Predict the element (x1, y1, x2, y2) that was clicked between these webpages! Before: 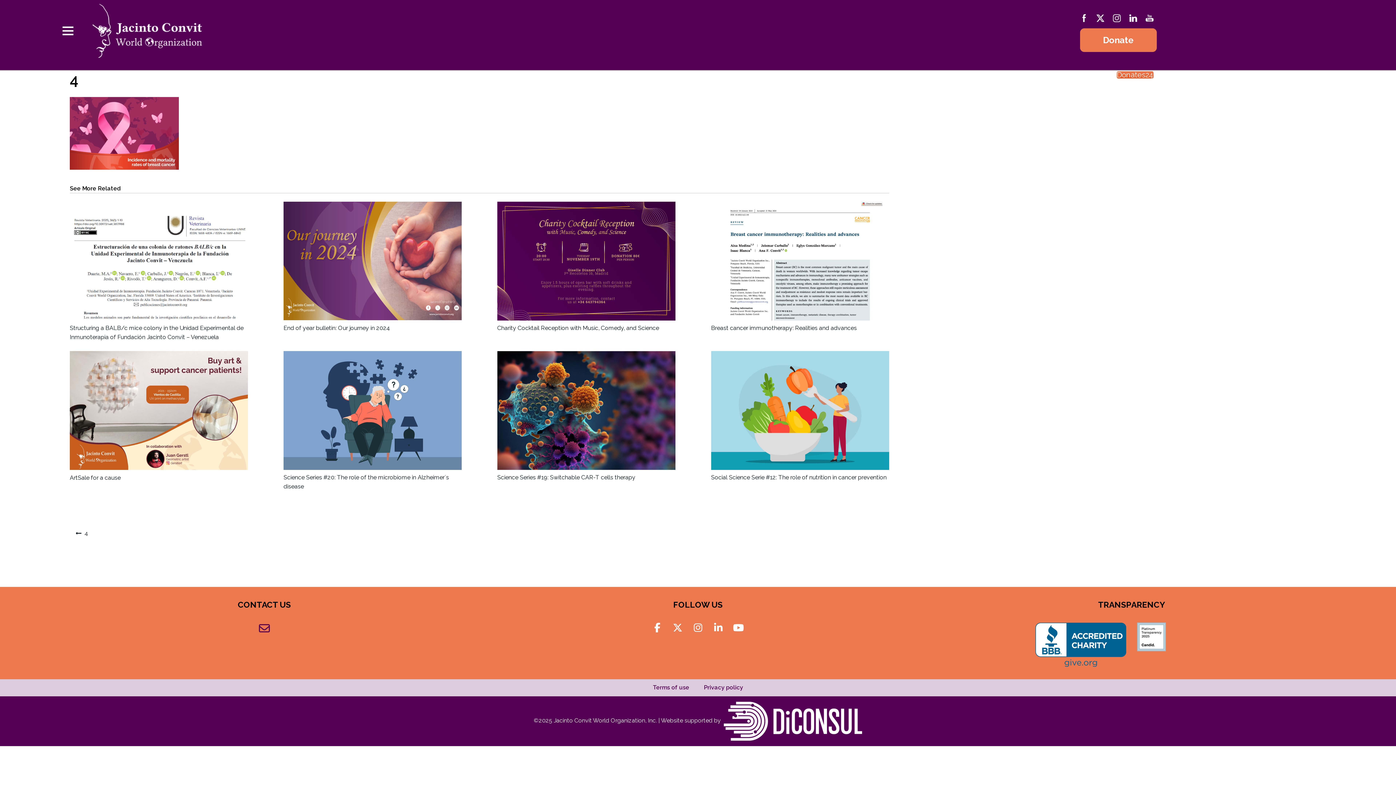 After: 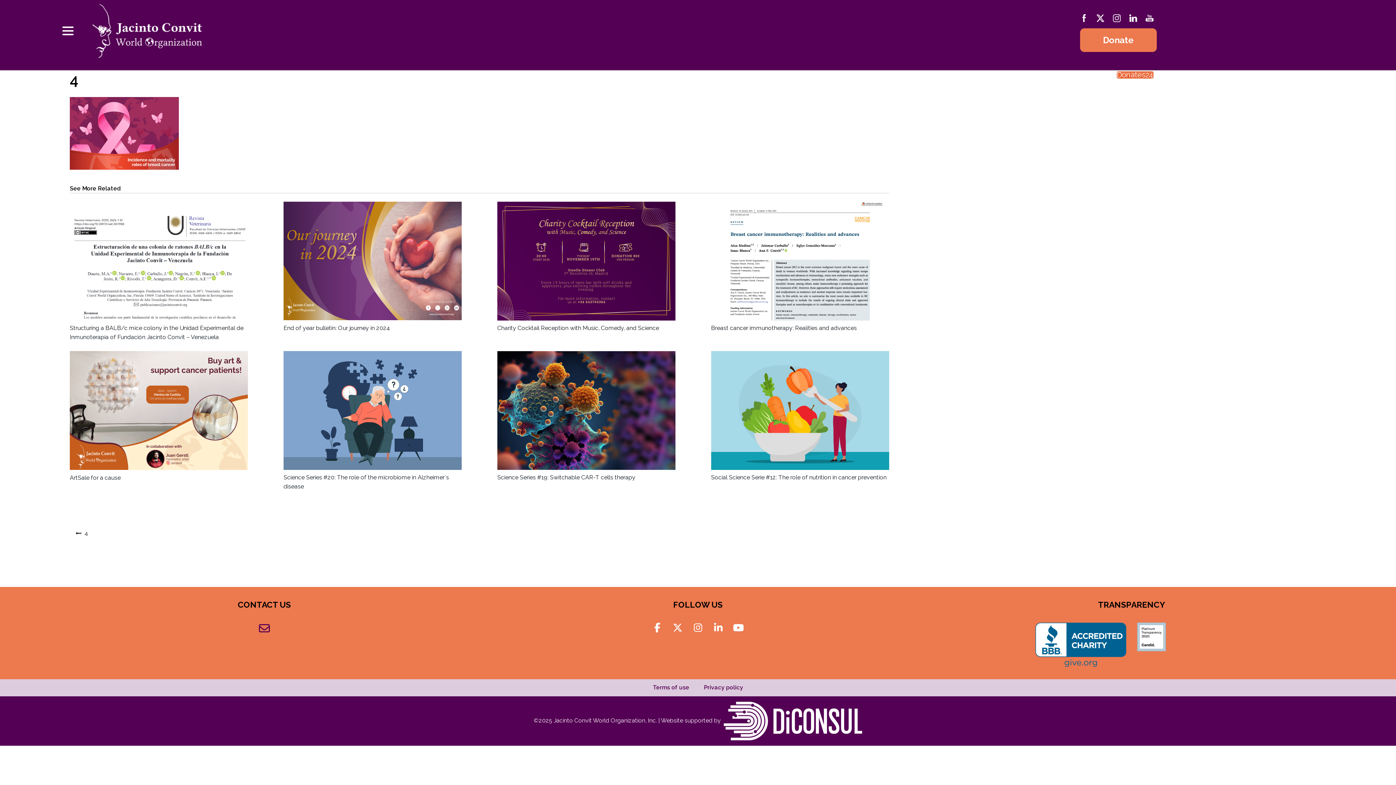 Action: label: 4 bbox: (69, 525, 94, 541)